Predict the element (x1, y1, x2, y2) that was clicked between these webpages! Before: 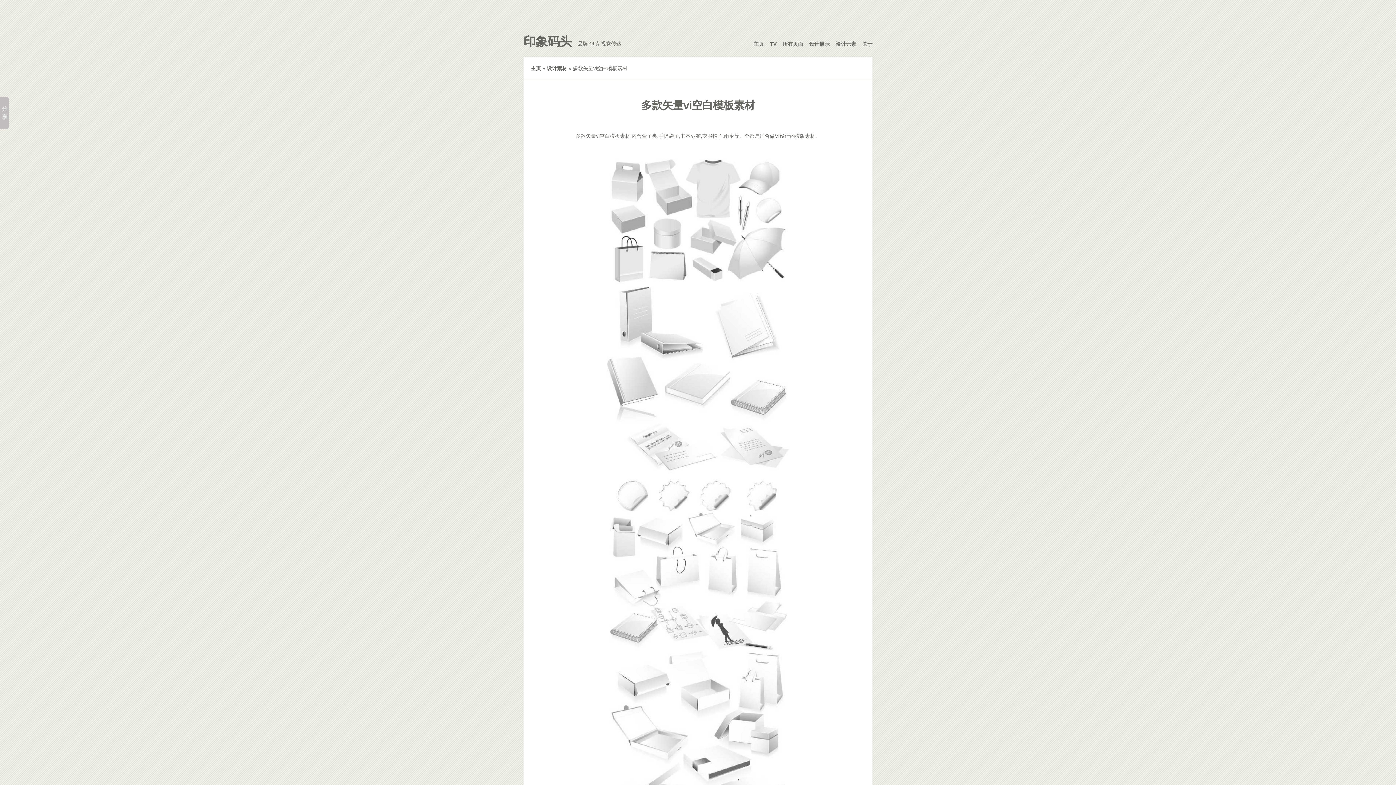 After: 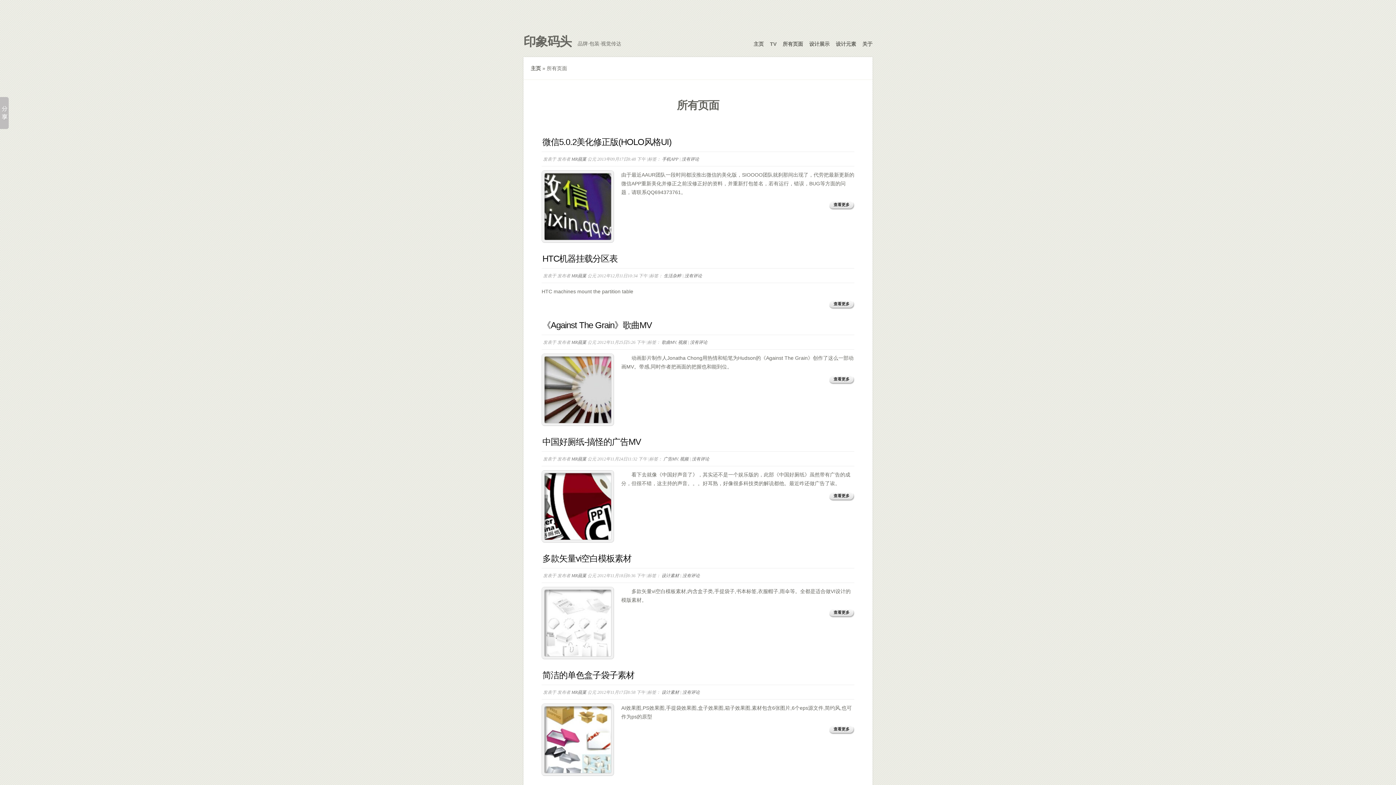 Action: label: 所有页面 bbox: (782, 40, 803, 47)